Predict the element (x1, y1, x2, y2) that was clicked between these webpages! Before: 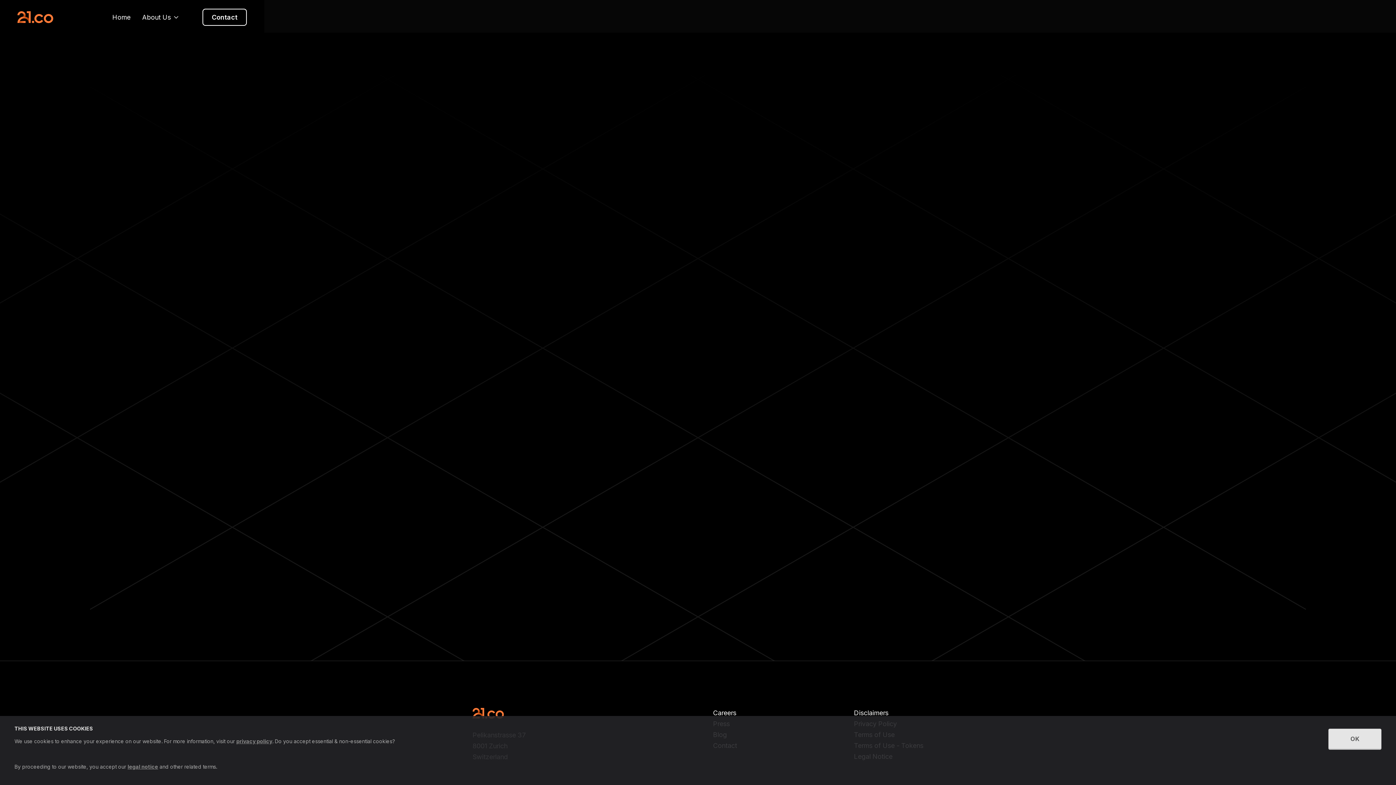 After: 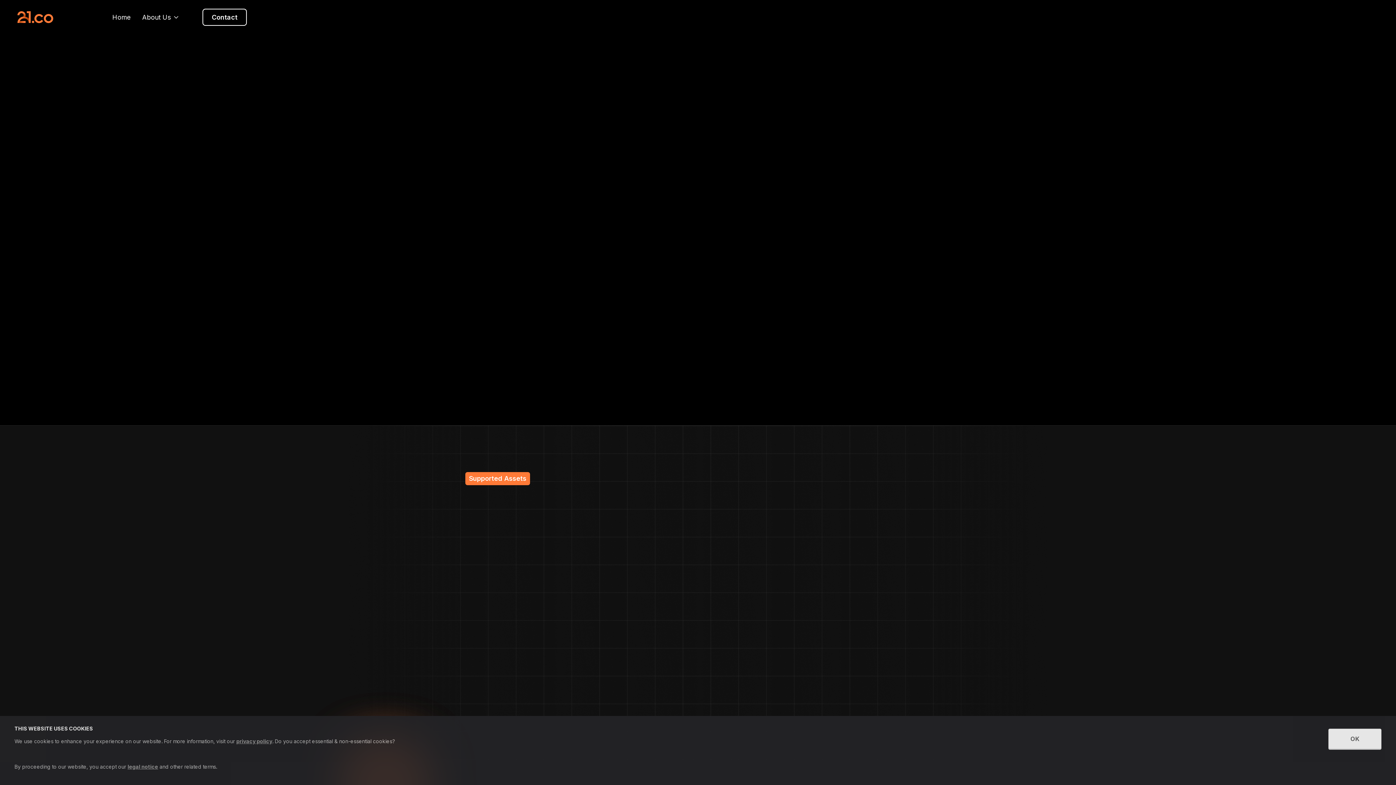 Action: bbox: (112, 11, 130, 22) label: Home